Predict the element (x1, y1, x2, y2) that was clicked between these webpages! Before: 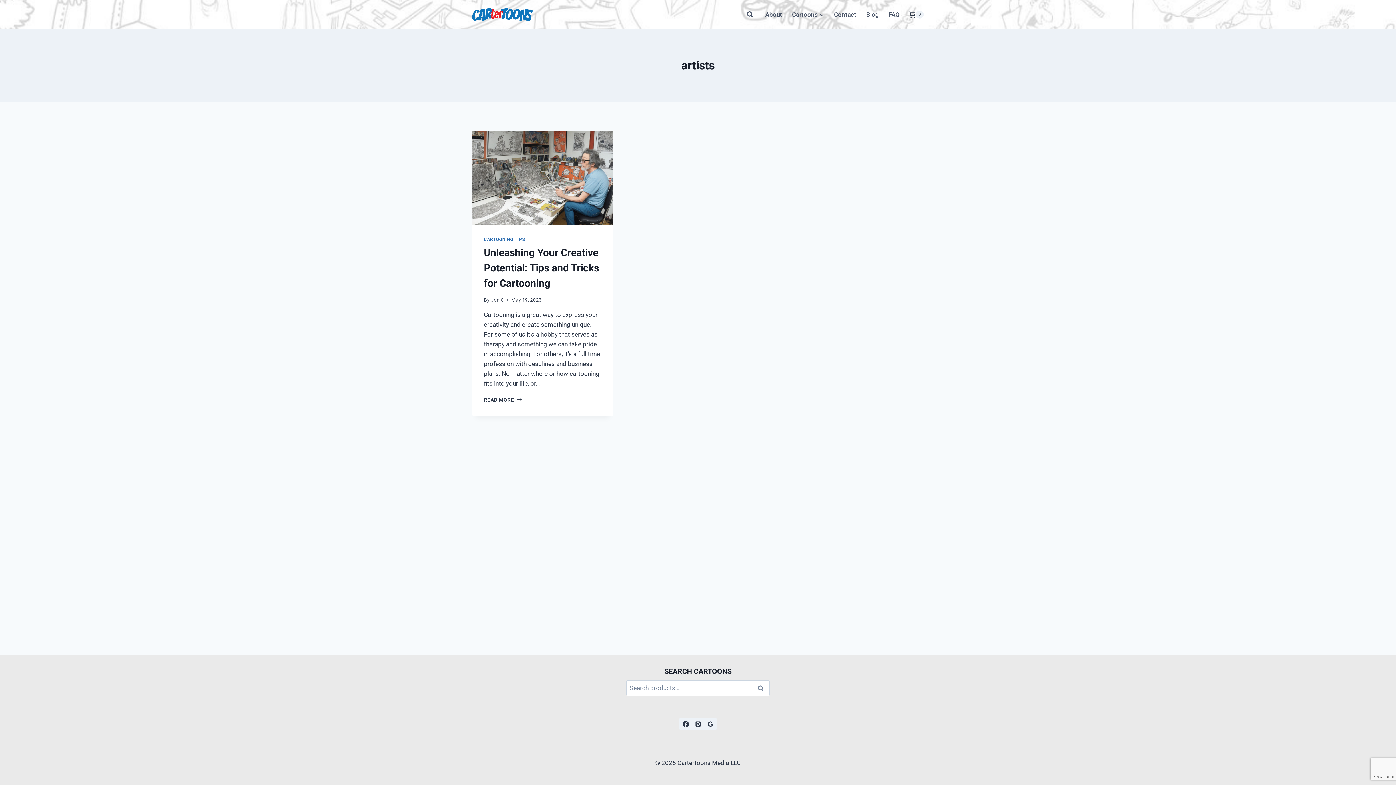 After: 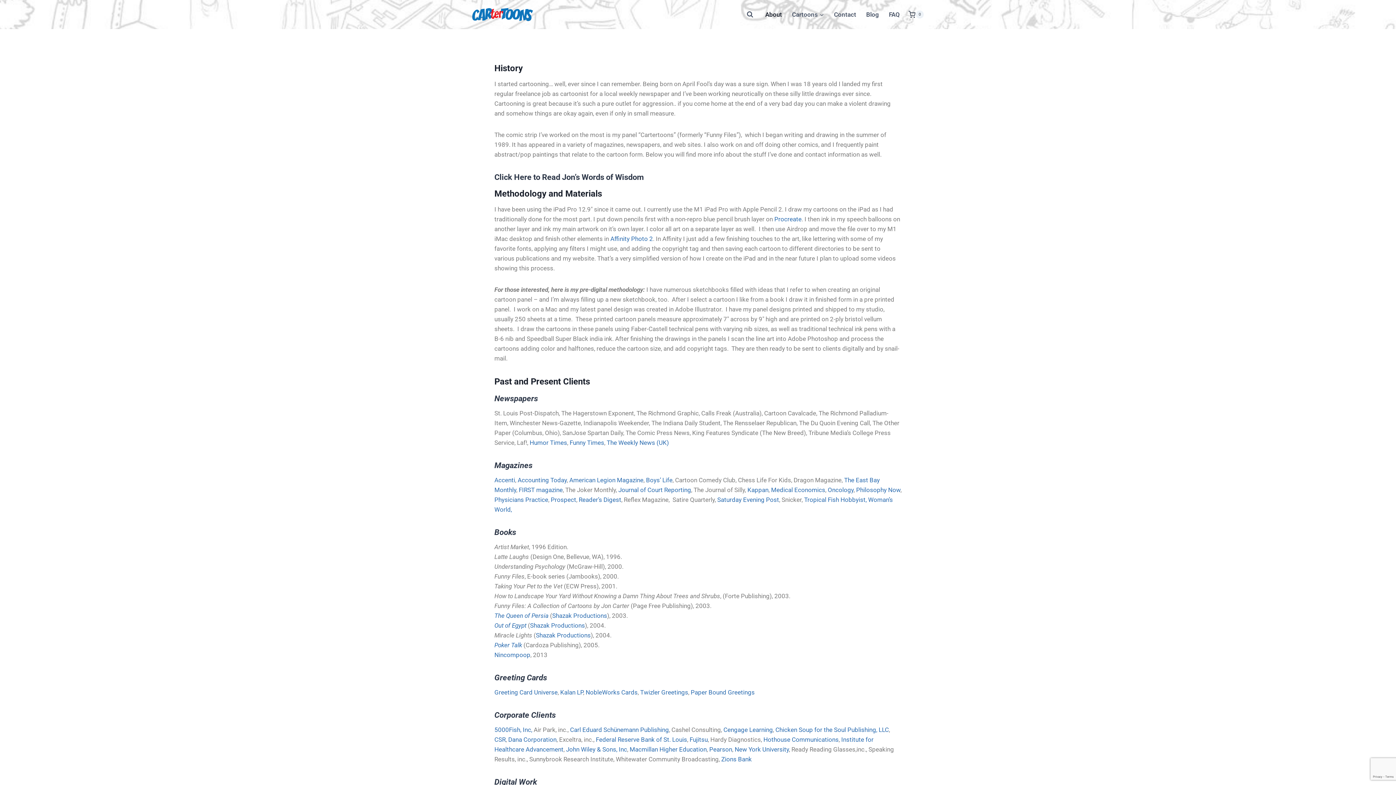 Action: bbox: (760, 5, 787, 23) label: About